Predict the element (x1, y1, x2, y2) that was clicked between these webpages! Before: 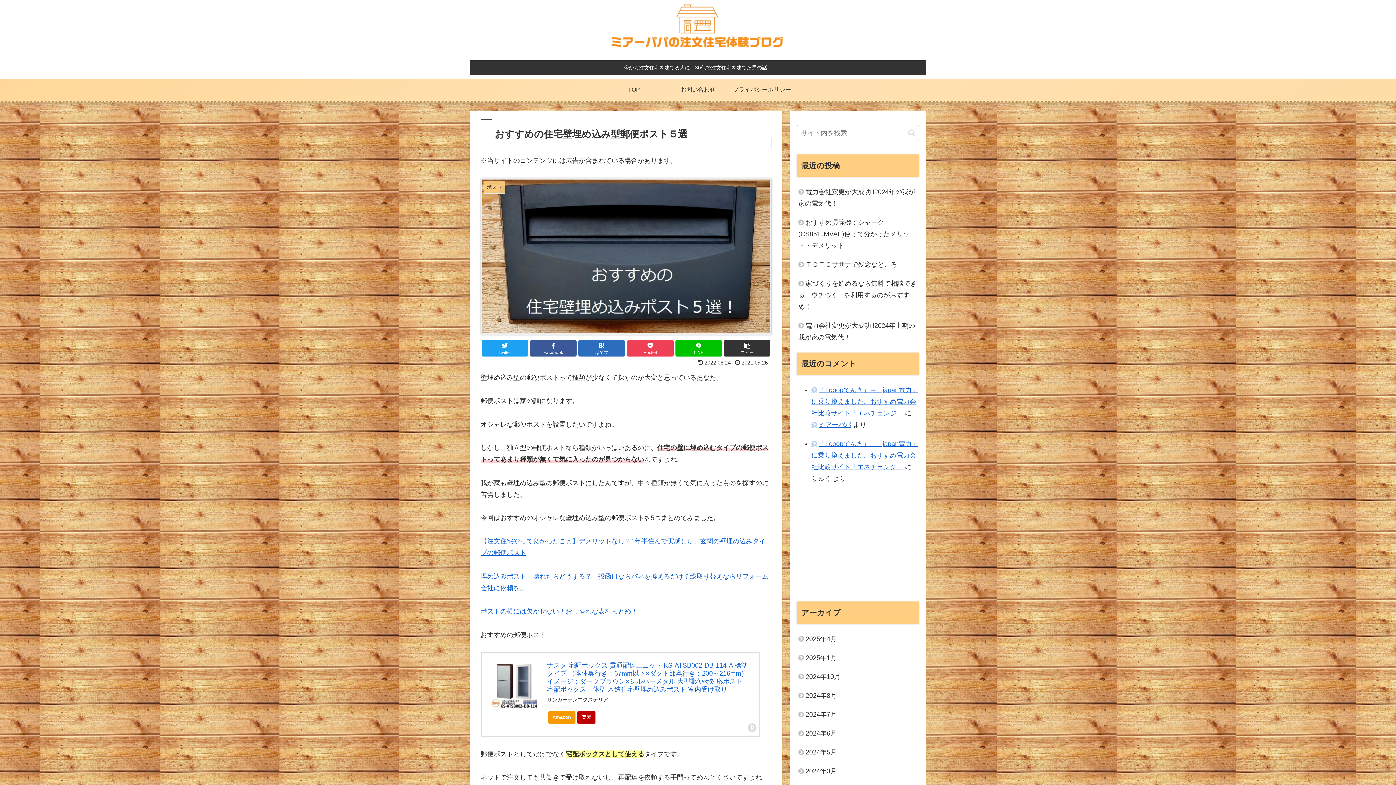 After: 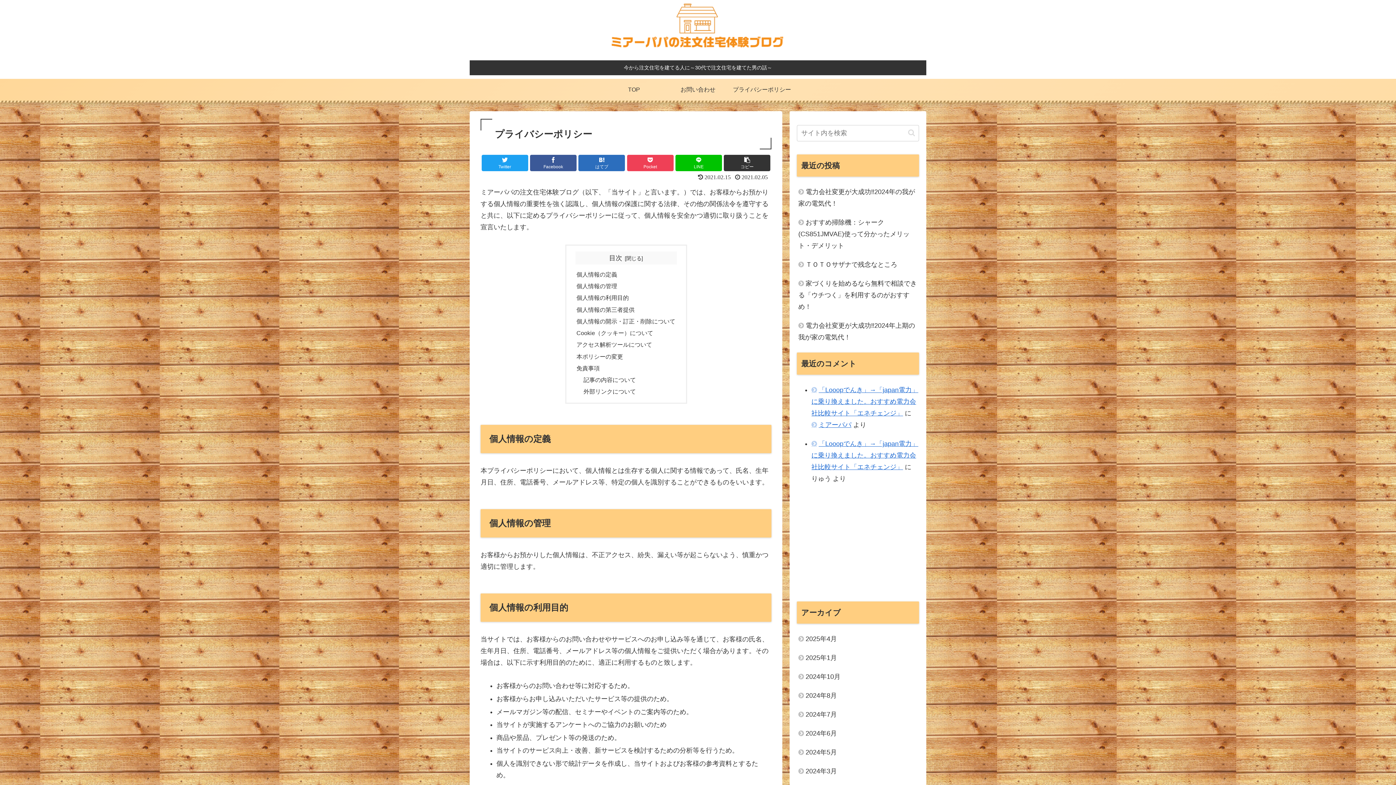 Action: label: プライバシーポリシー bbox: (730, 78, 794, 100)